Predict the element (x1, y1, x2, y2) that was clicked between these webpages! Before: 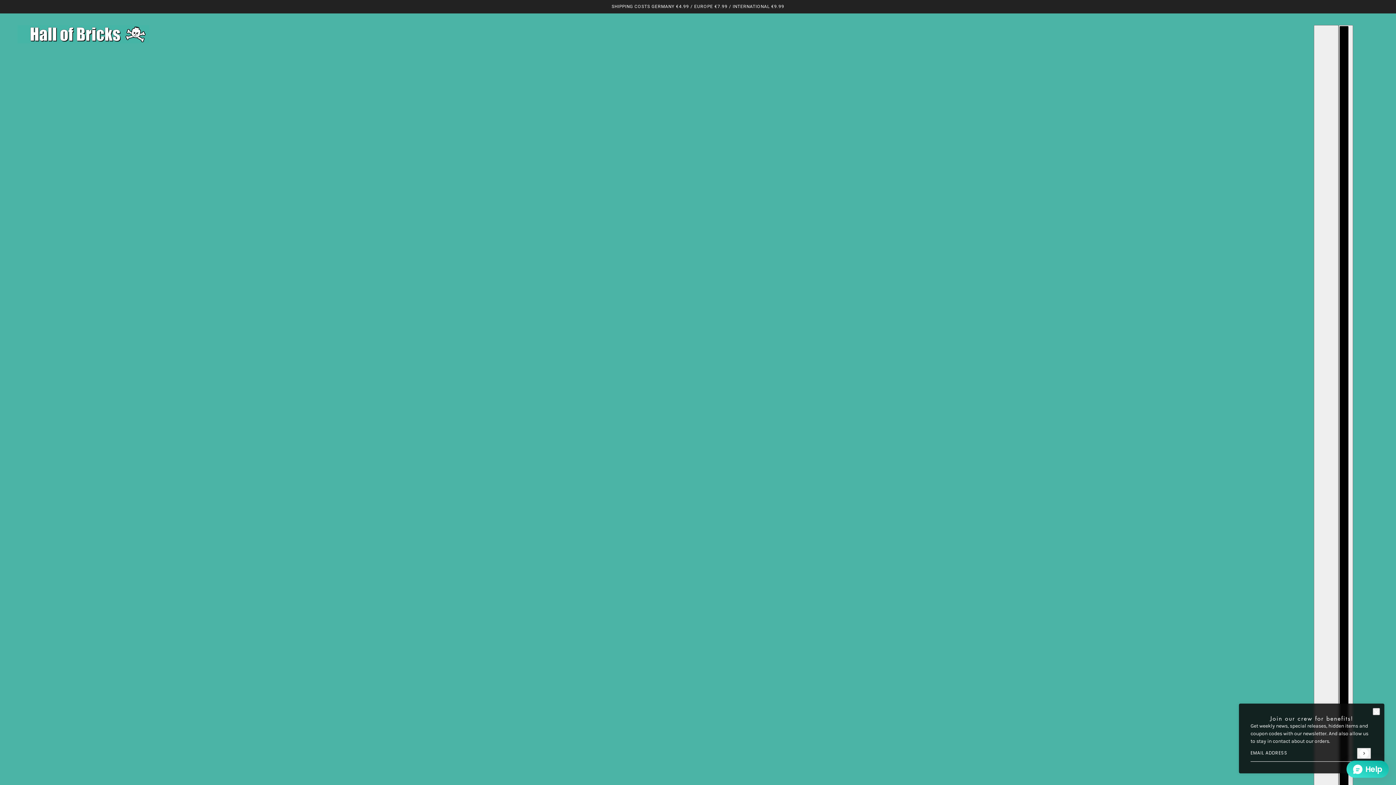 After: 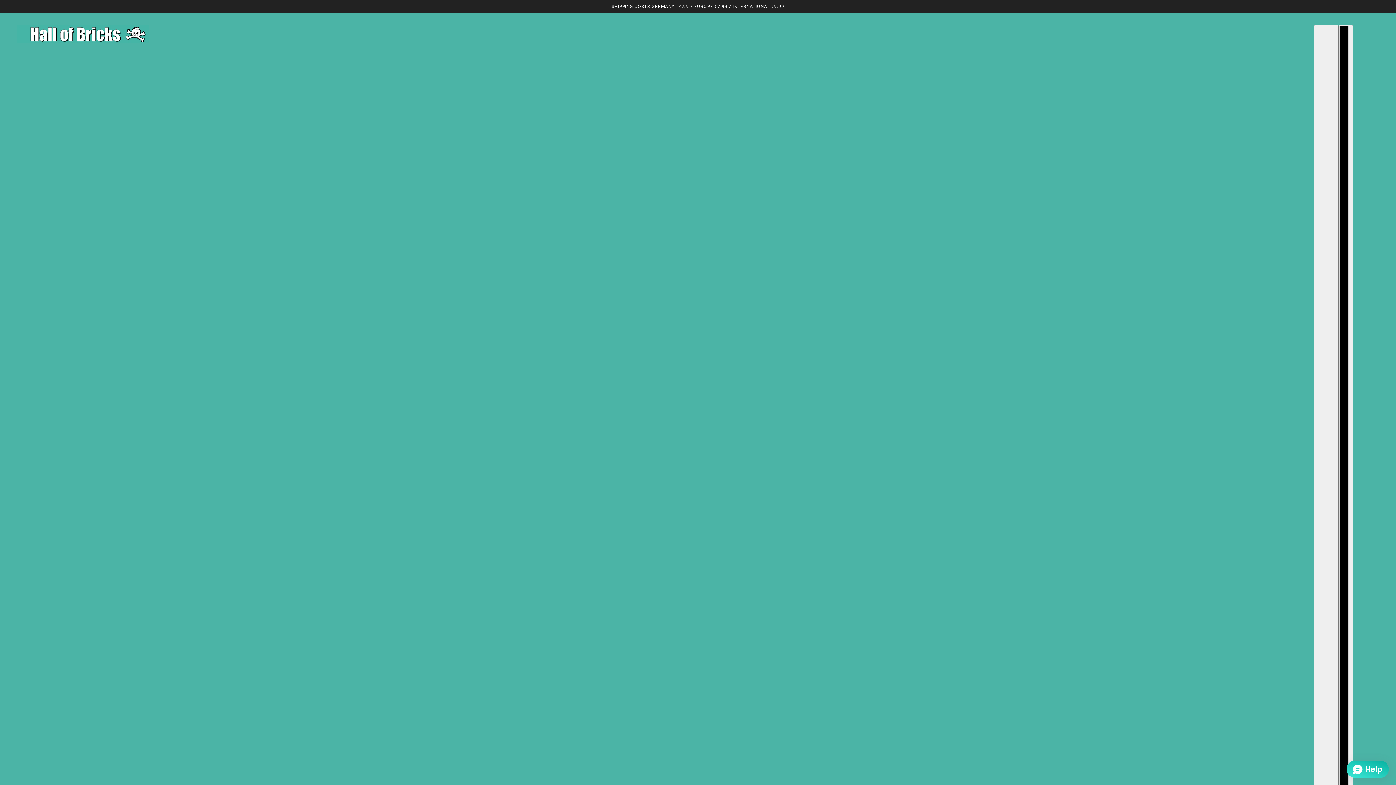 Action: bbox: (17, 25, 149, 43)